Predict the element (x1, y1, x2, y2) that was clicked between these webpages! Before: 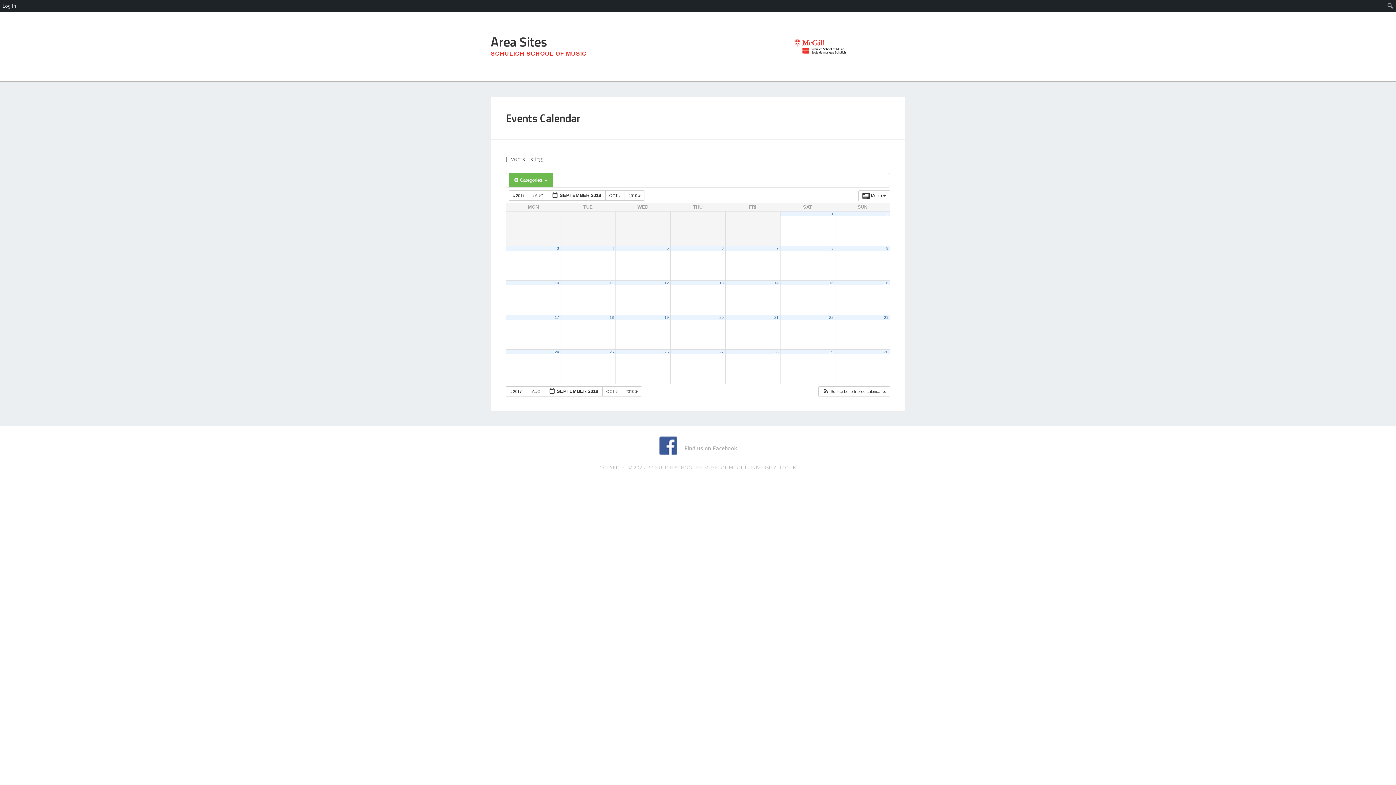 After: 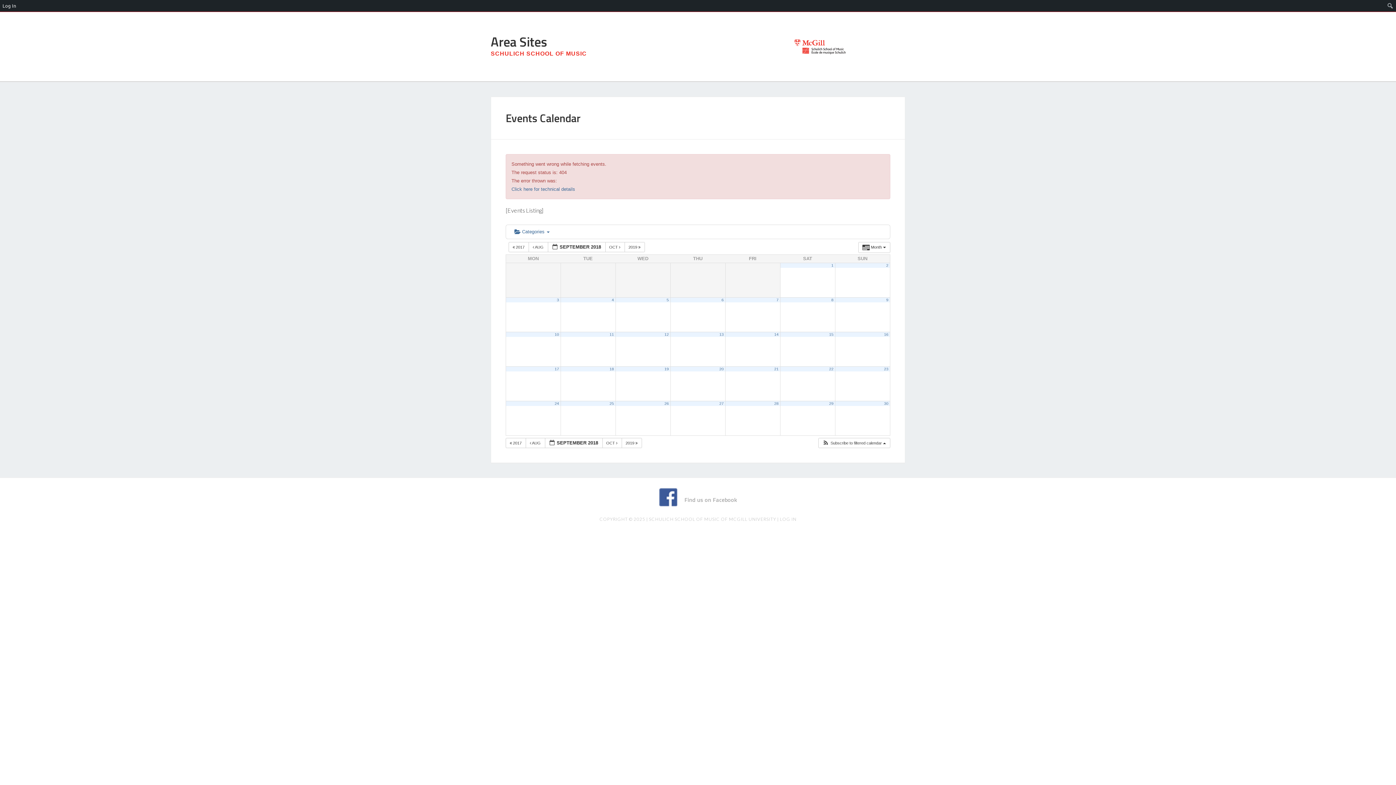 Action: bbox: (774, 349, 778, 354) label: 28